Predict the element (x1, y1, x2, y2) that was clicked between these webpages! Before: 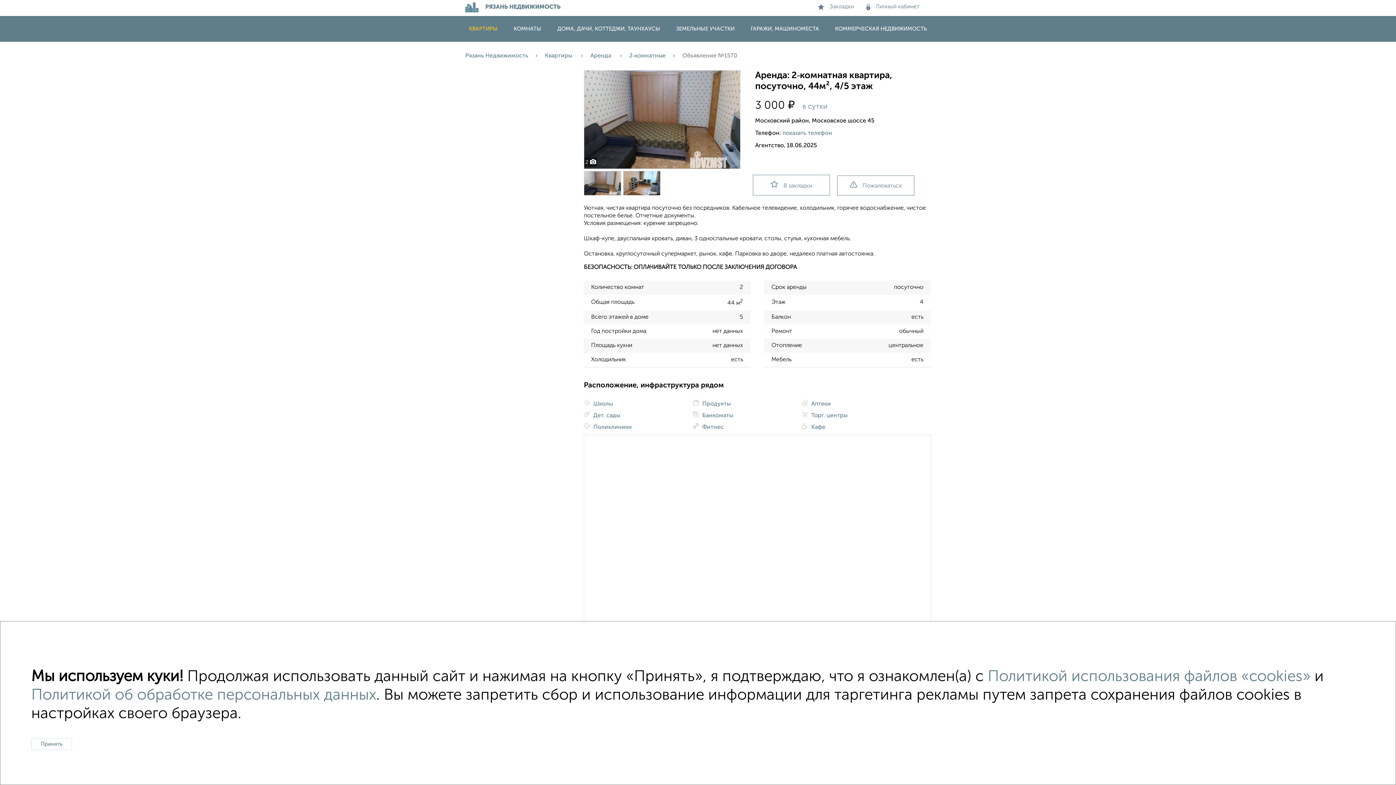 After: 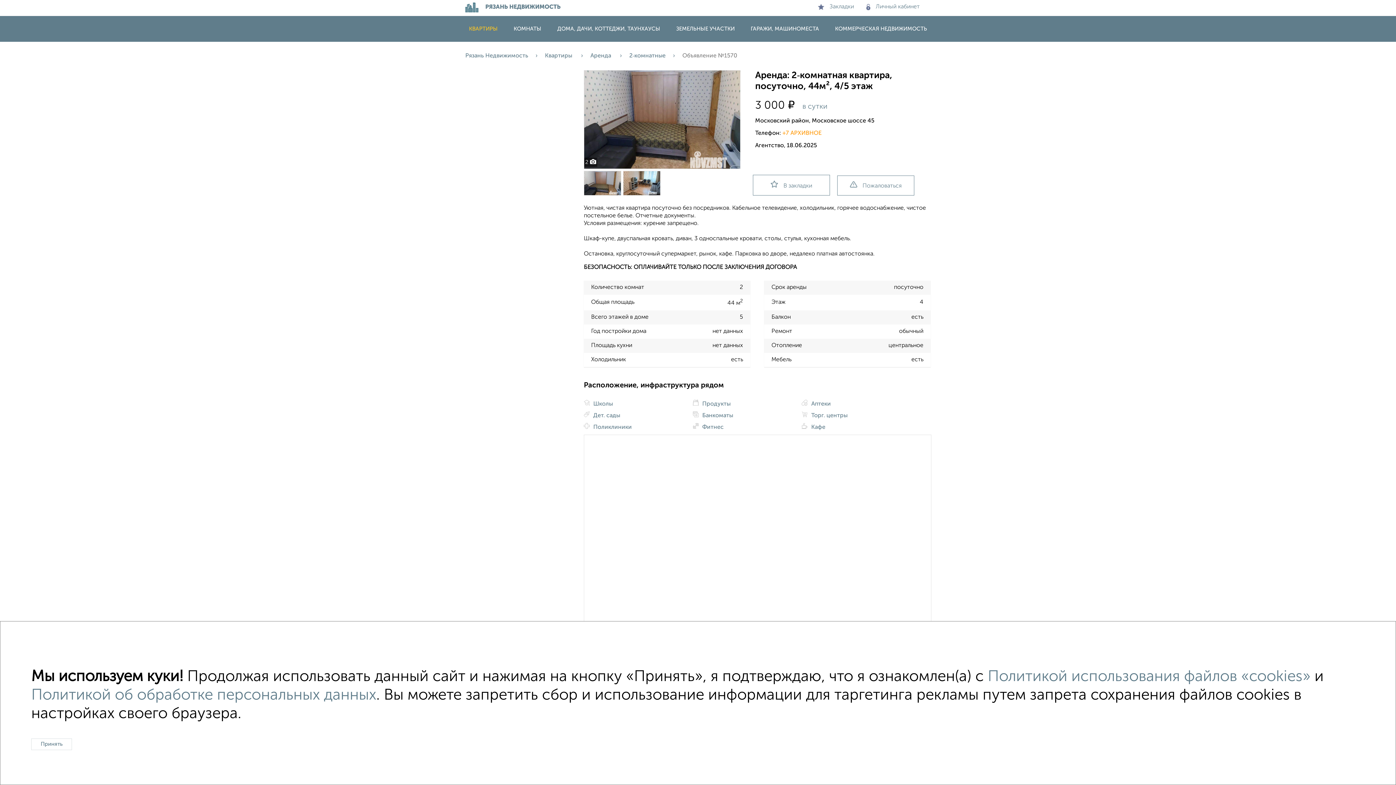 Action: bbox: (782, 130, 832, 136) label: показать телефон